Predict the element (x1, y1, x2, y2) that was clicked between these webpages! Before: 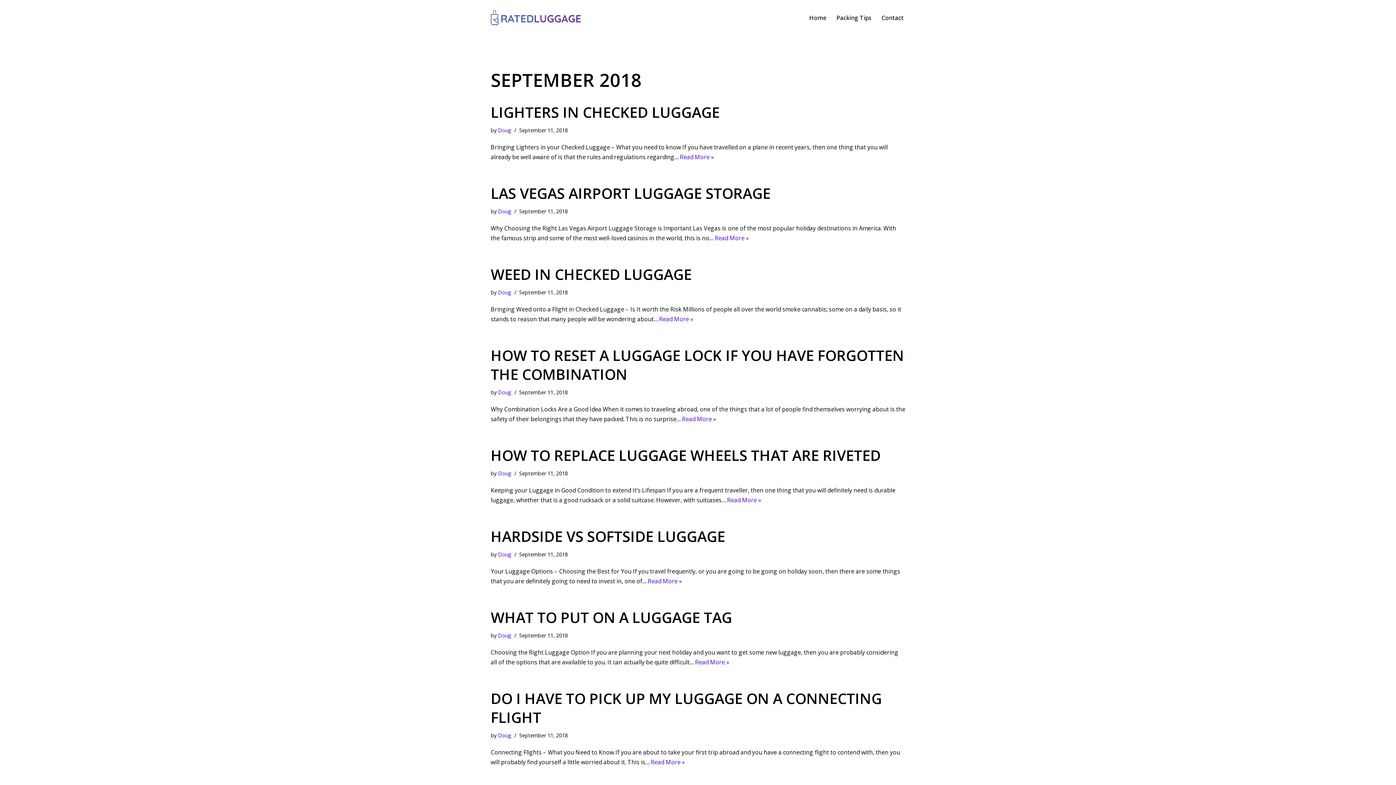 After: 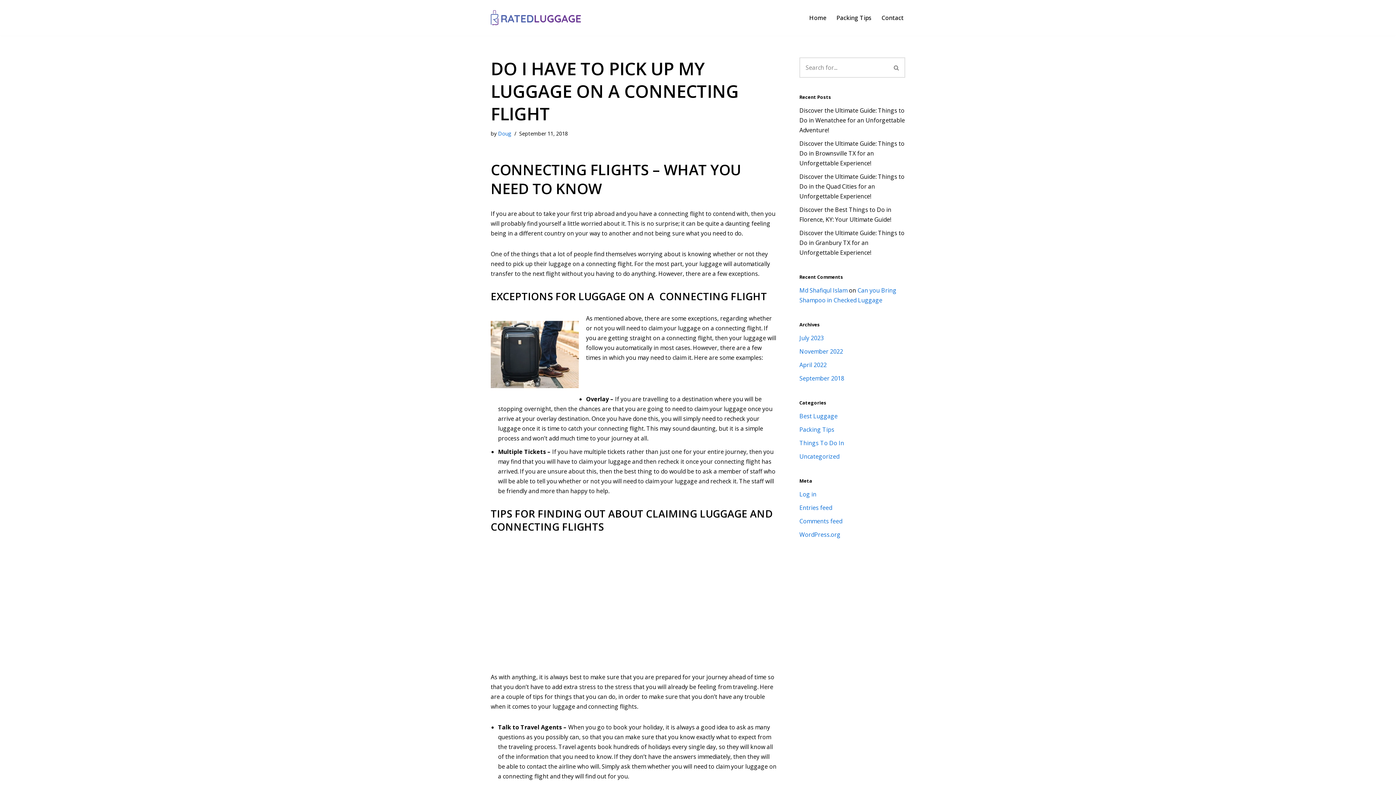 Action: bbox: (490, 688, 882, 727) label: DO I HAVE TO PICK UP MY LUGGAGE ON A CONNECTING FLIGHT